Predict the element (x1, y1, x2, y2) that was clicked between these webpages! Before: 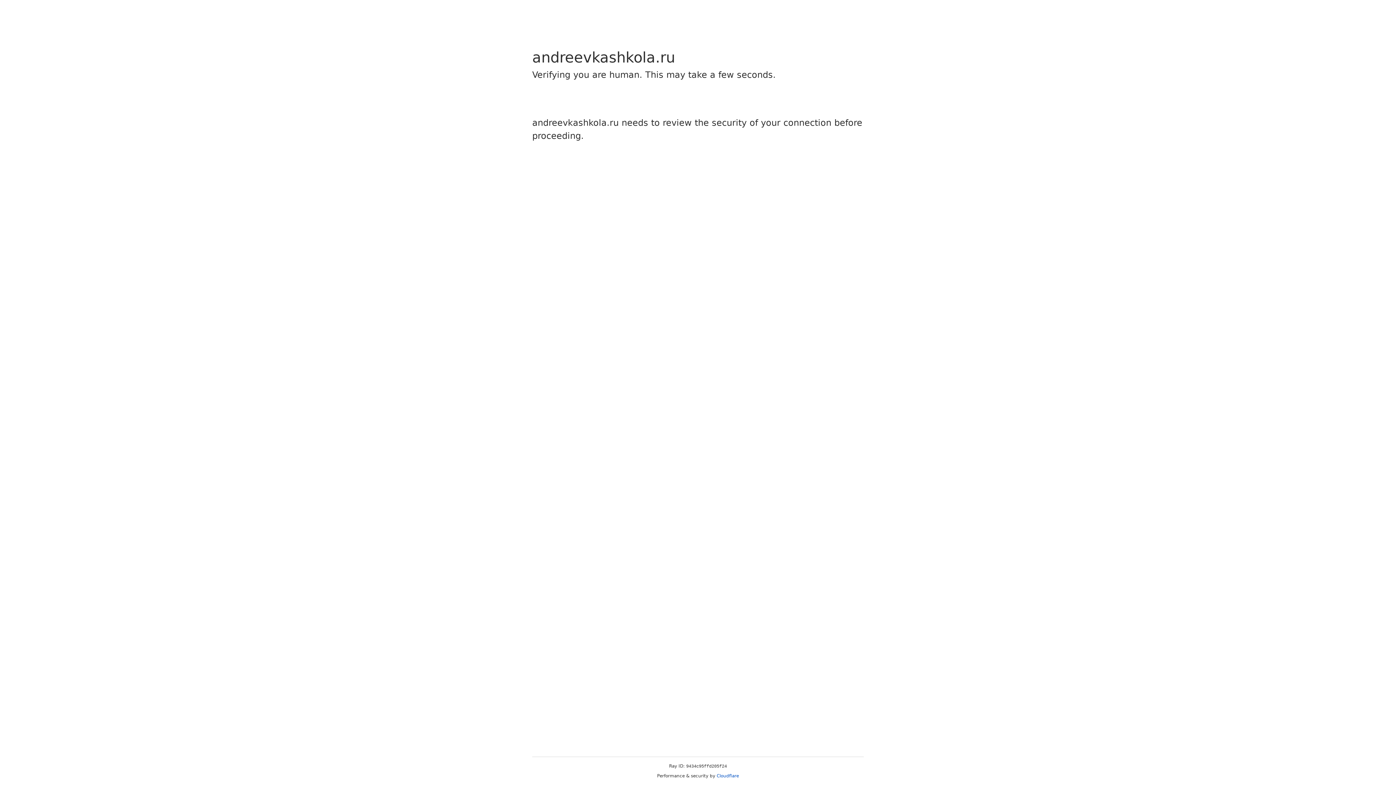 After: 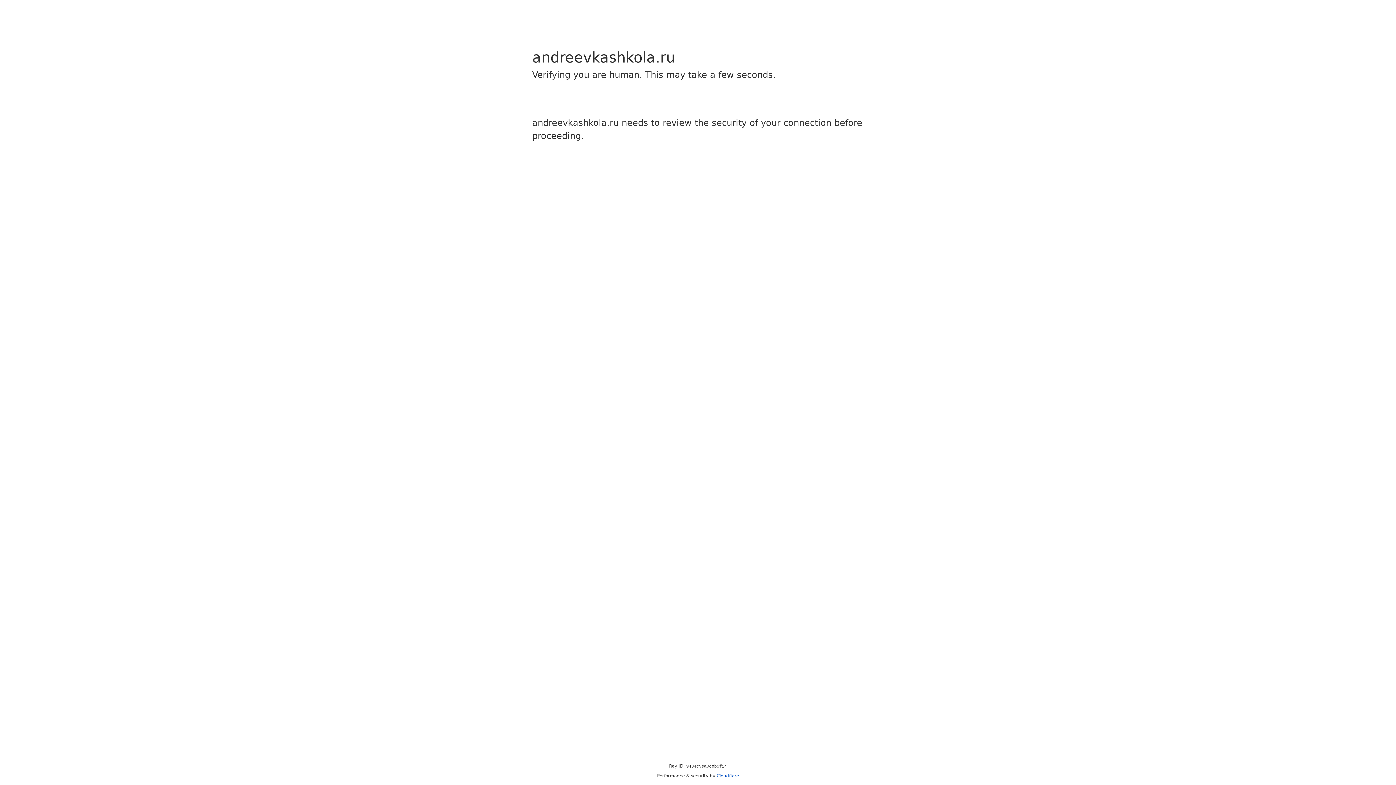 Action: bbox: (716, 773, 739, 778) label: Cloudflare